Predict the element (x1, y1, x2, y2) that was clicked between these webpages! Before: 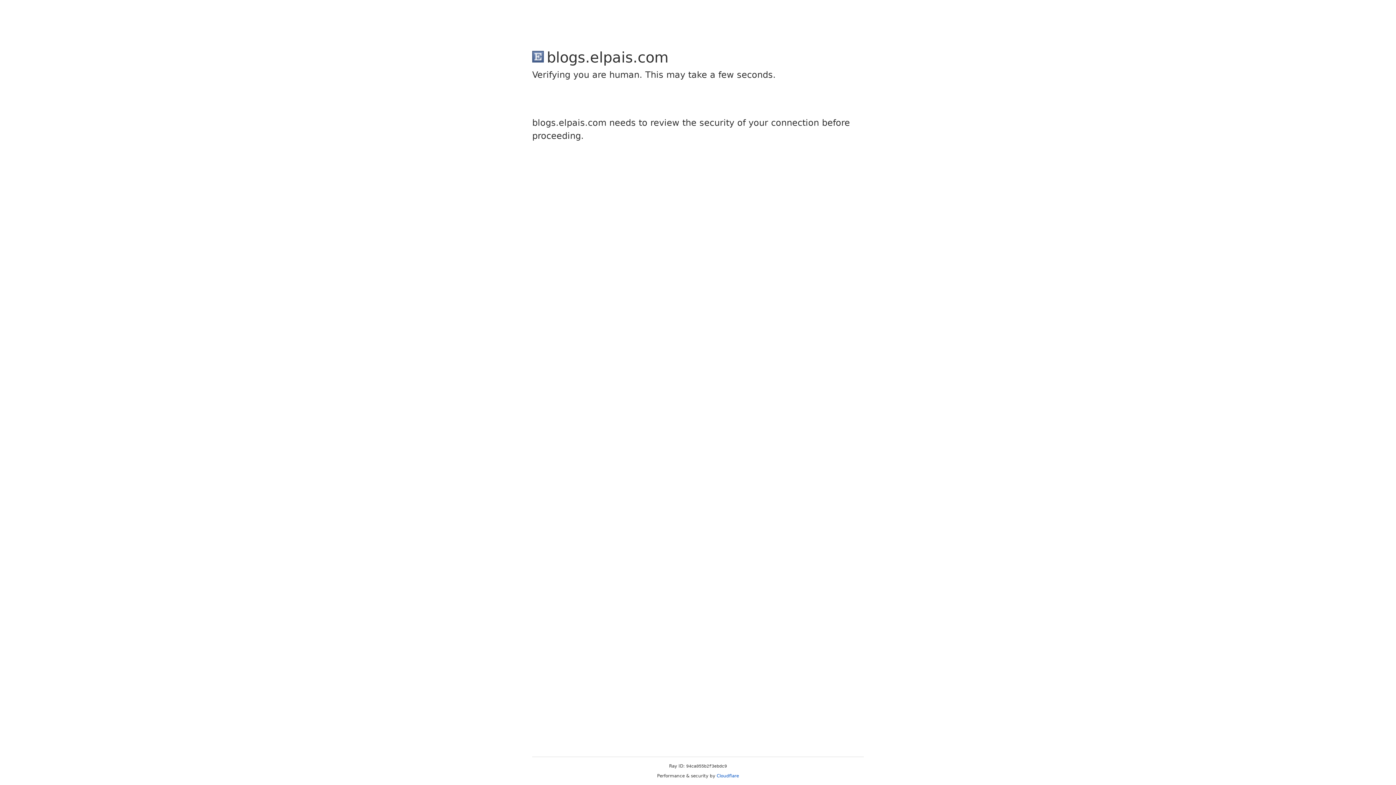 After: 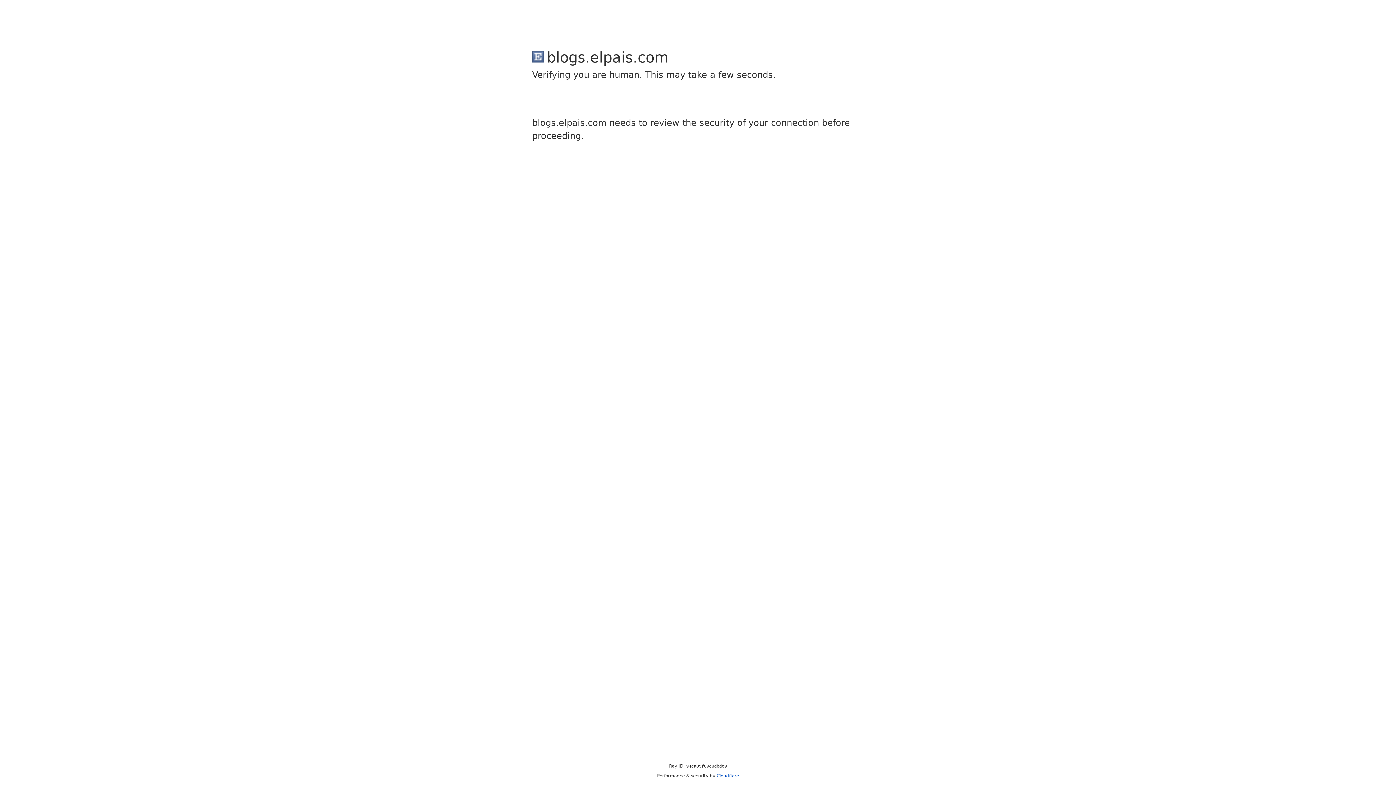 Action: bbox: (716, 773, 739, 778) label: Cloudflare